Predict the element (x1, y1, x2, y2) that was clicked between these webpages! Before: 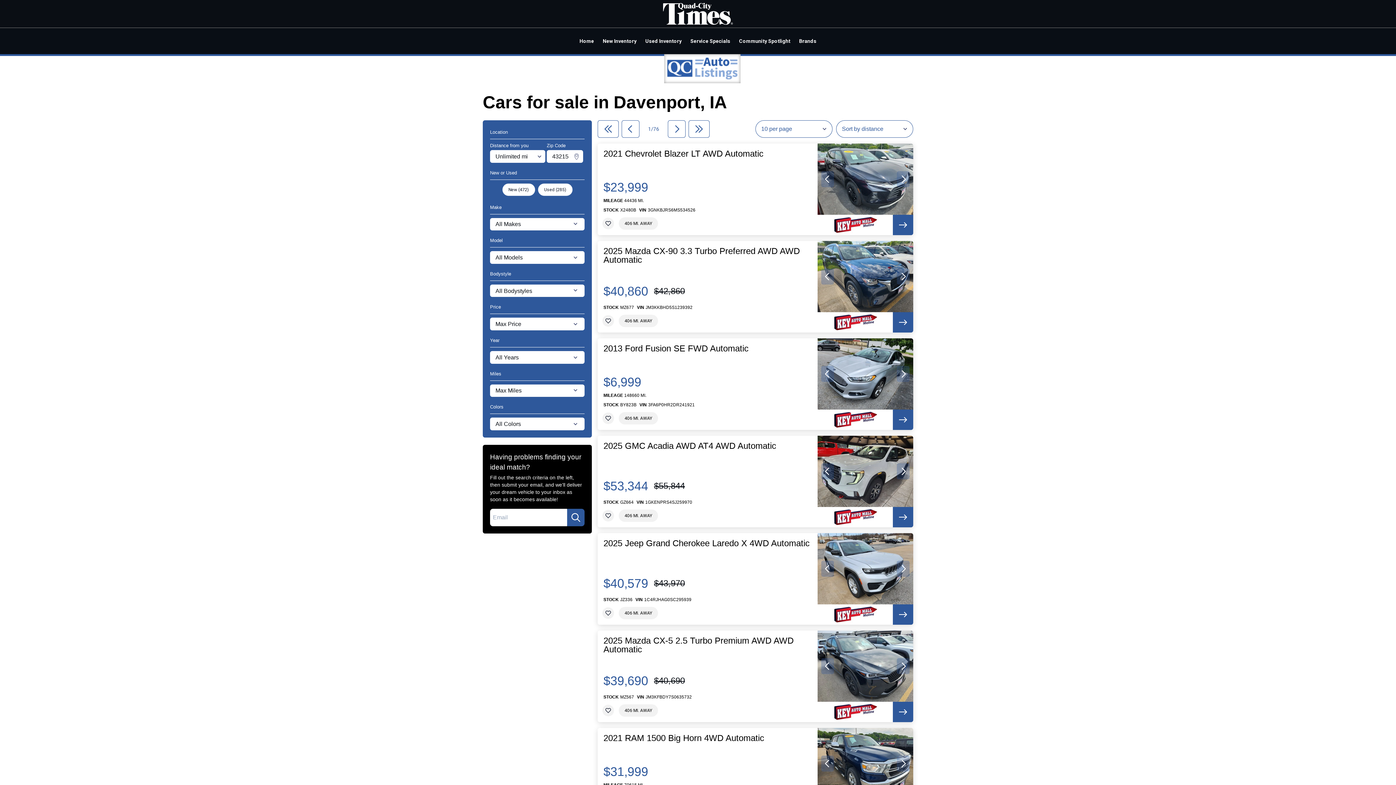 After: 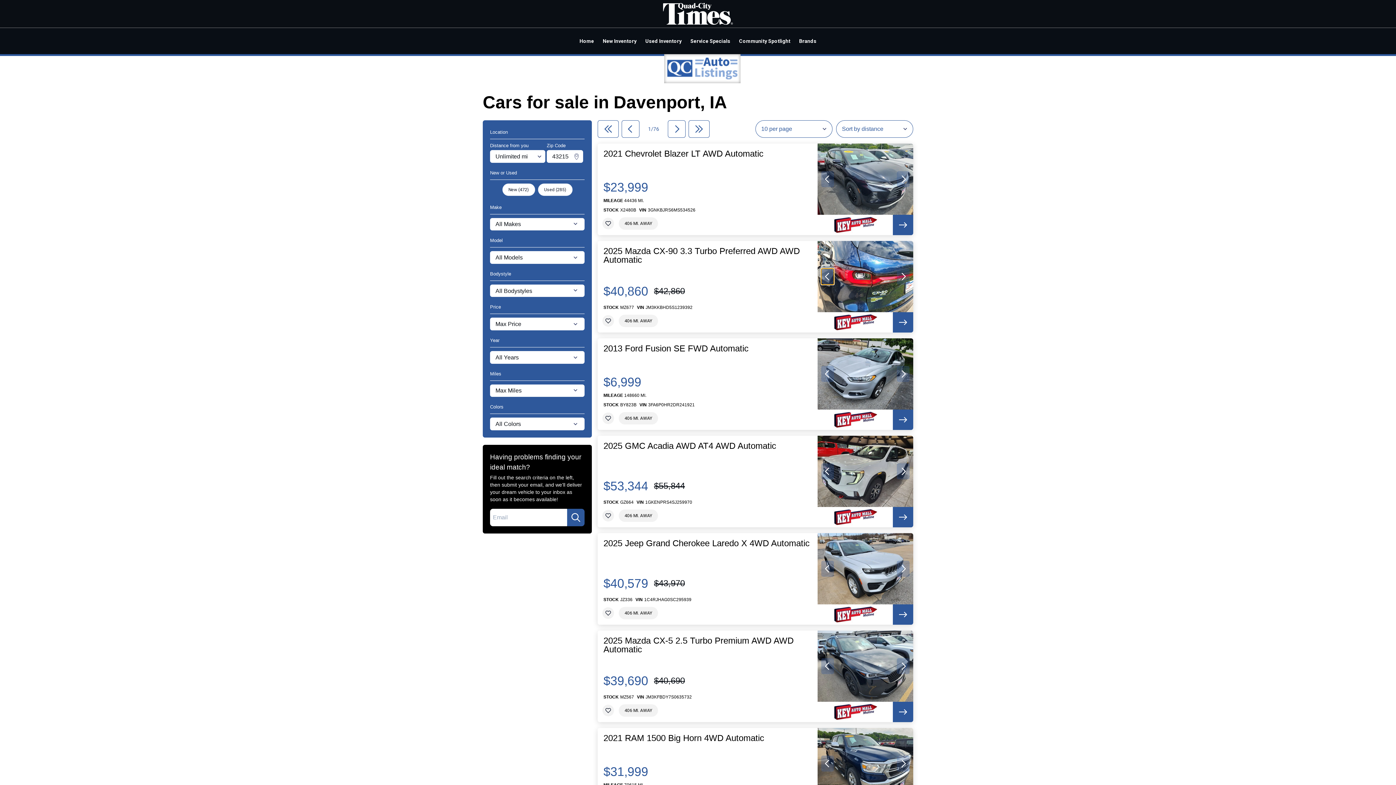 Action: bbox: (821, 268, 834, 284) label: previous slide